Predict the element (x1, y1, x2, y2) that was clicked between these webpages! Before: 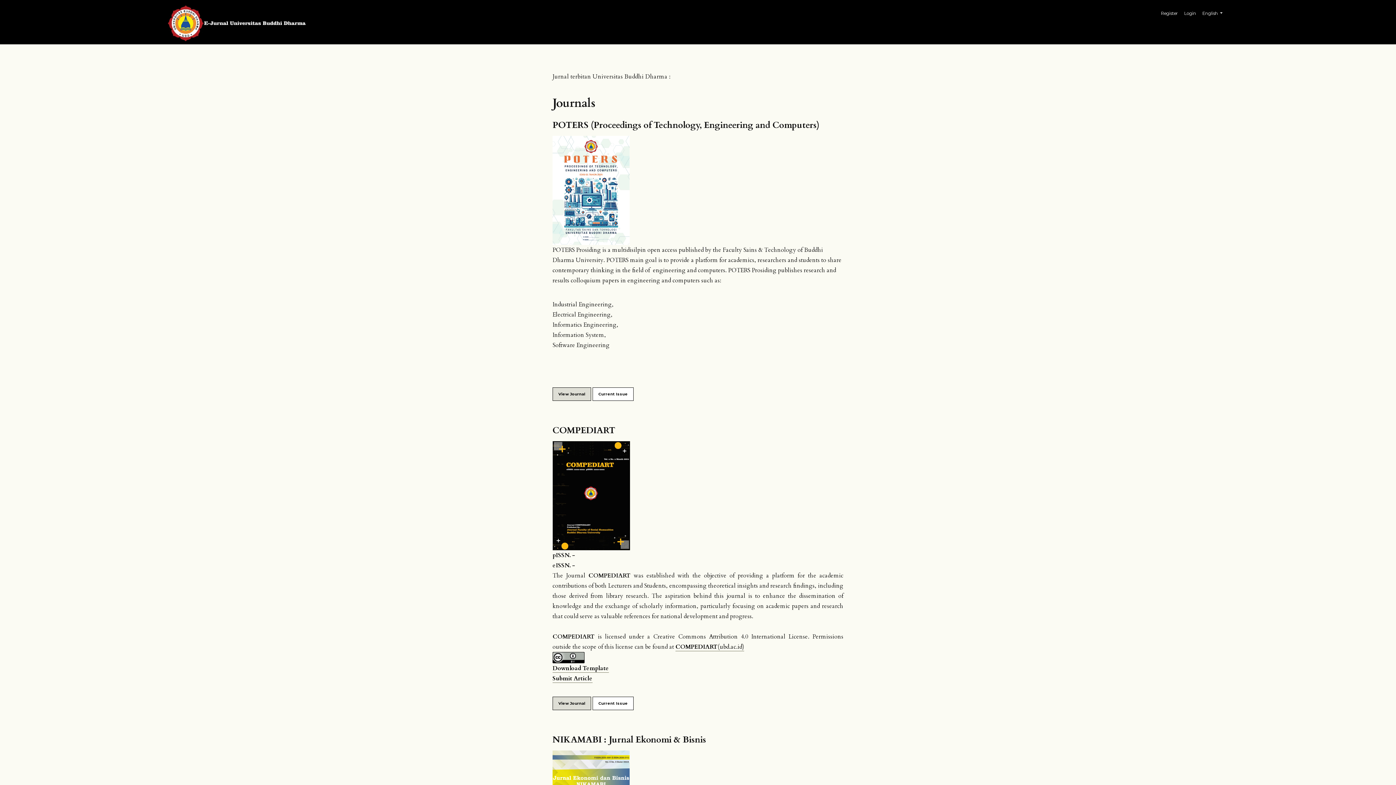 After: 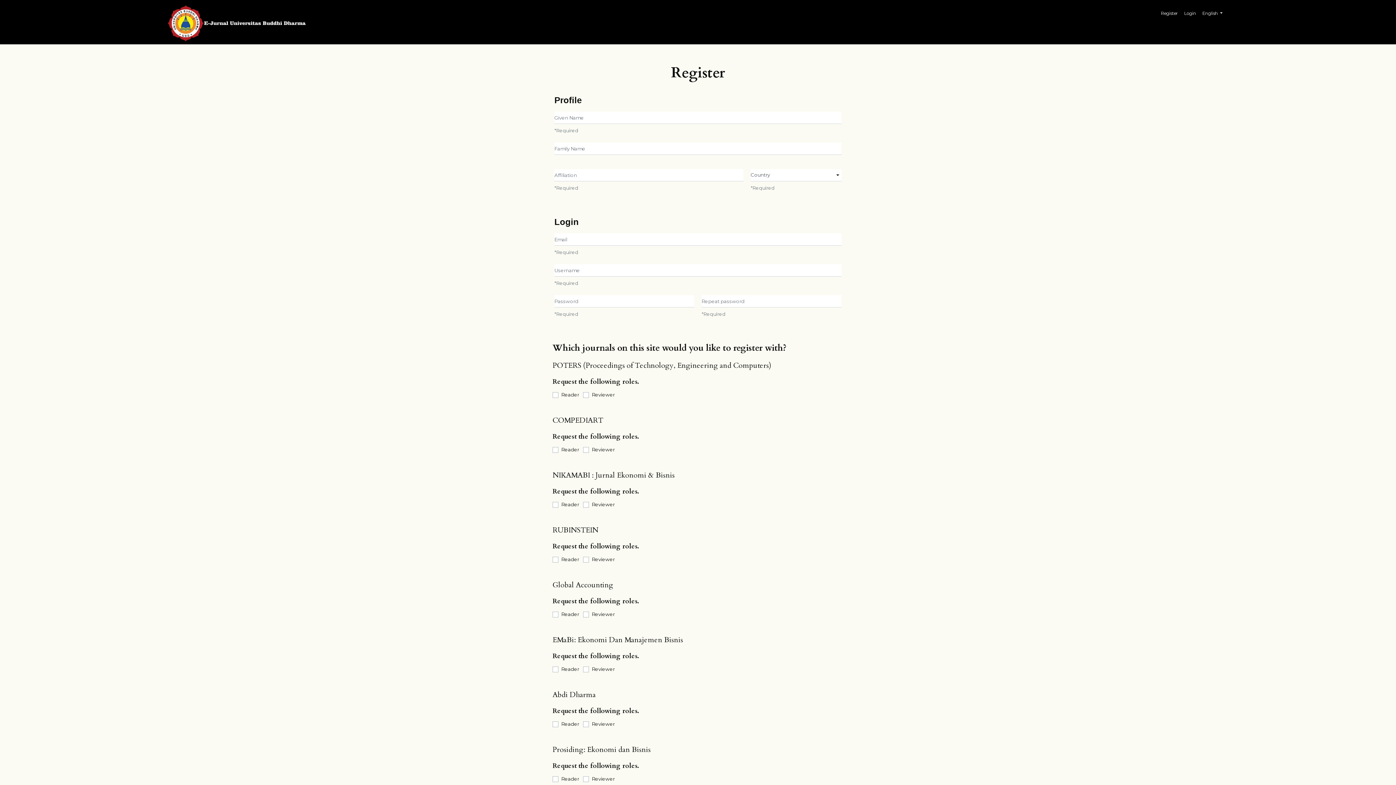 Action: bbox: (1155, 6, 1183, 20) label: Register